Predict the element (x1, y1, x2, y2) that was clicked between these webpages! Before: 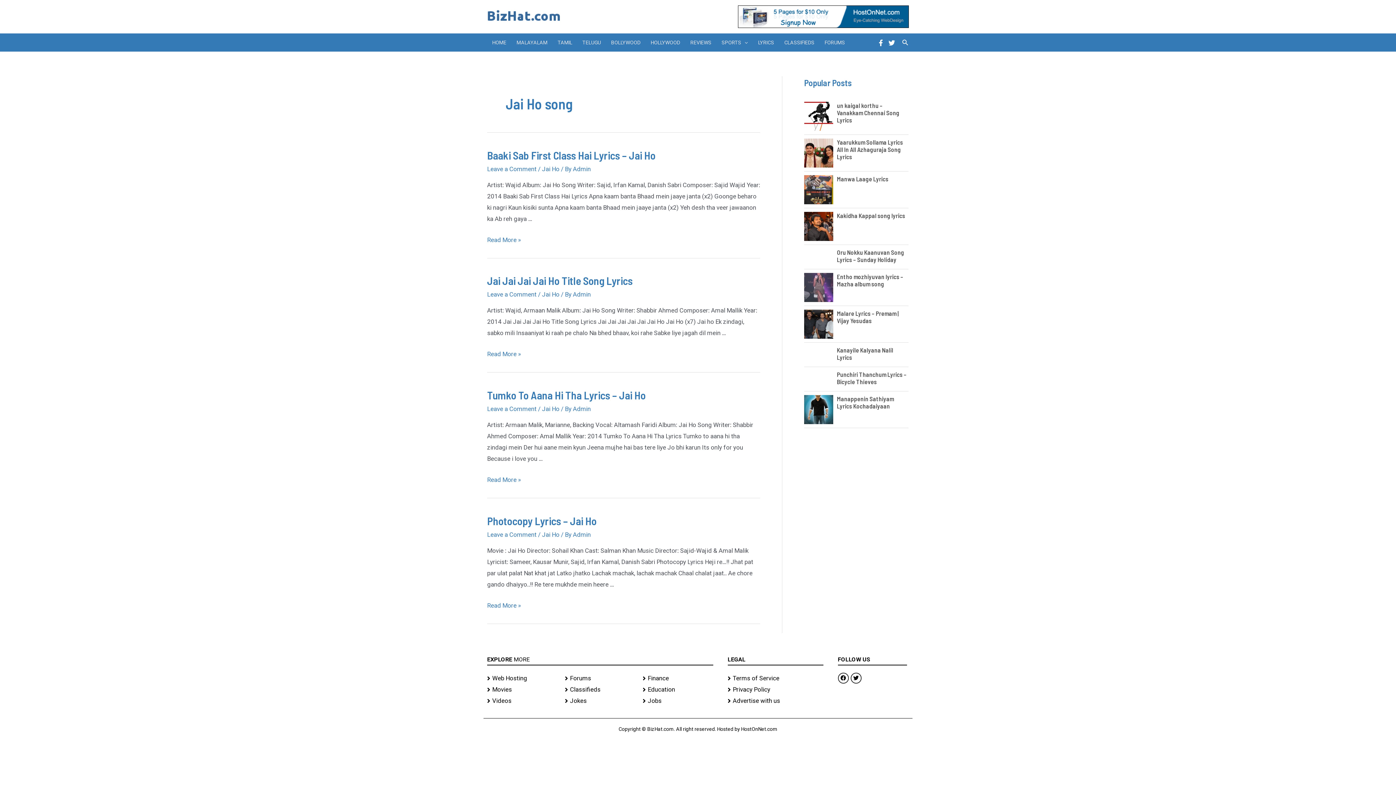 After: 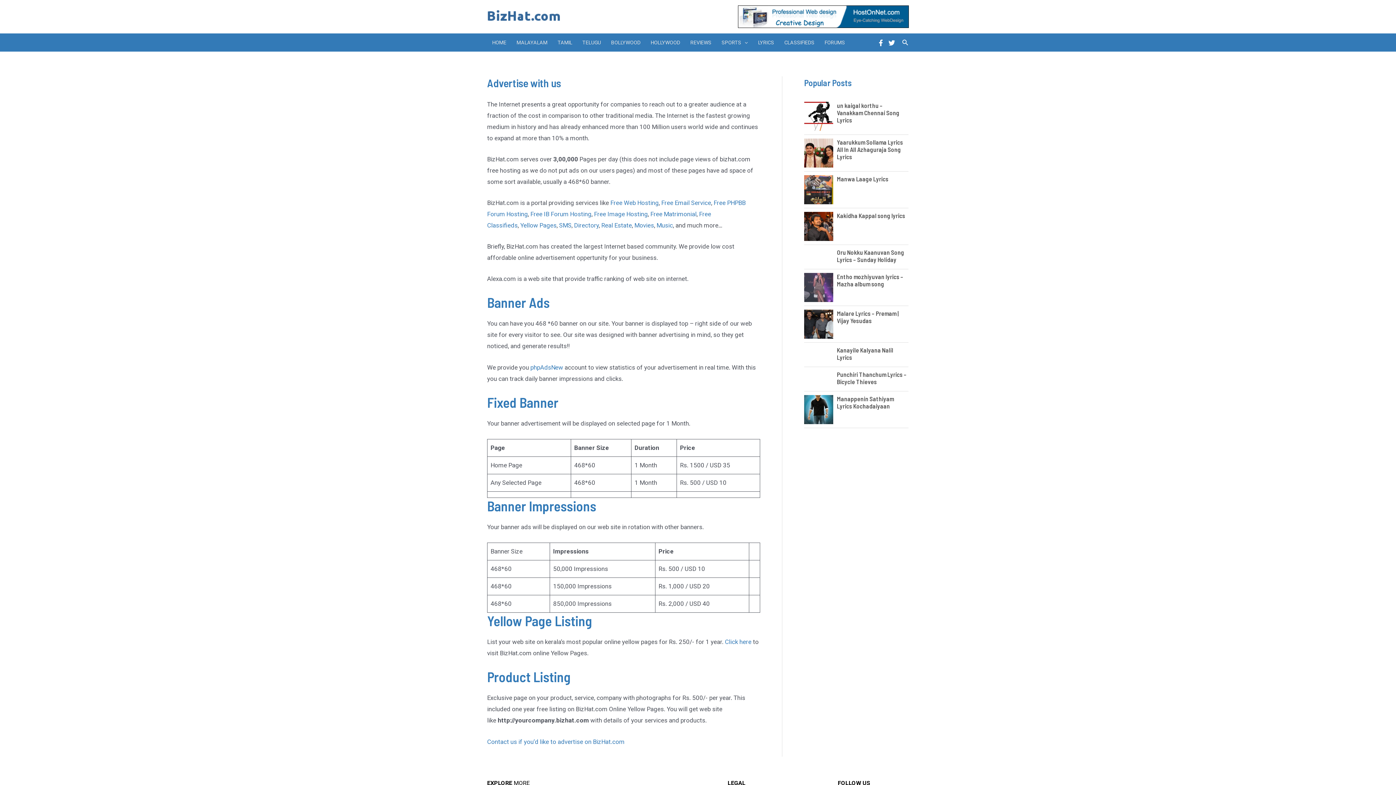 Action: bbox: (727, 695, 823, 706) label: Advertise with us